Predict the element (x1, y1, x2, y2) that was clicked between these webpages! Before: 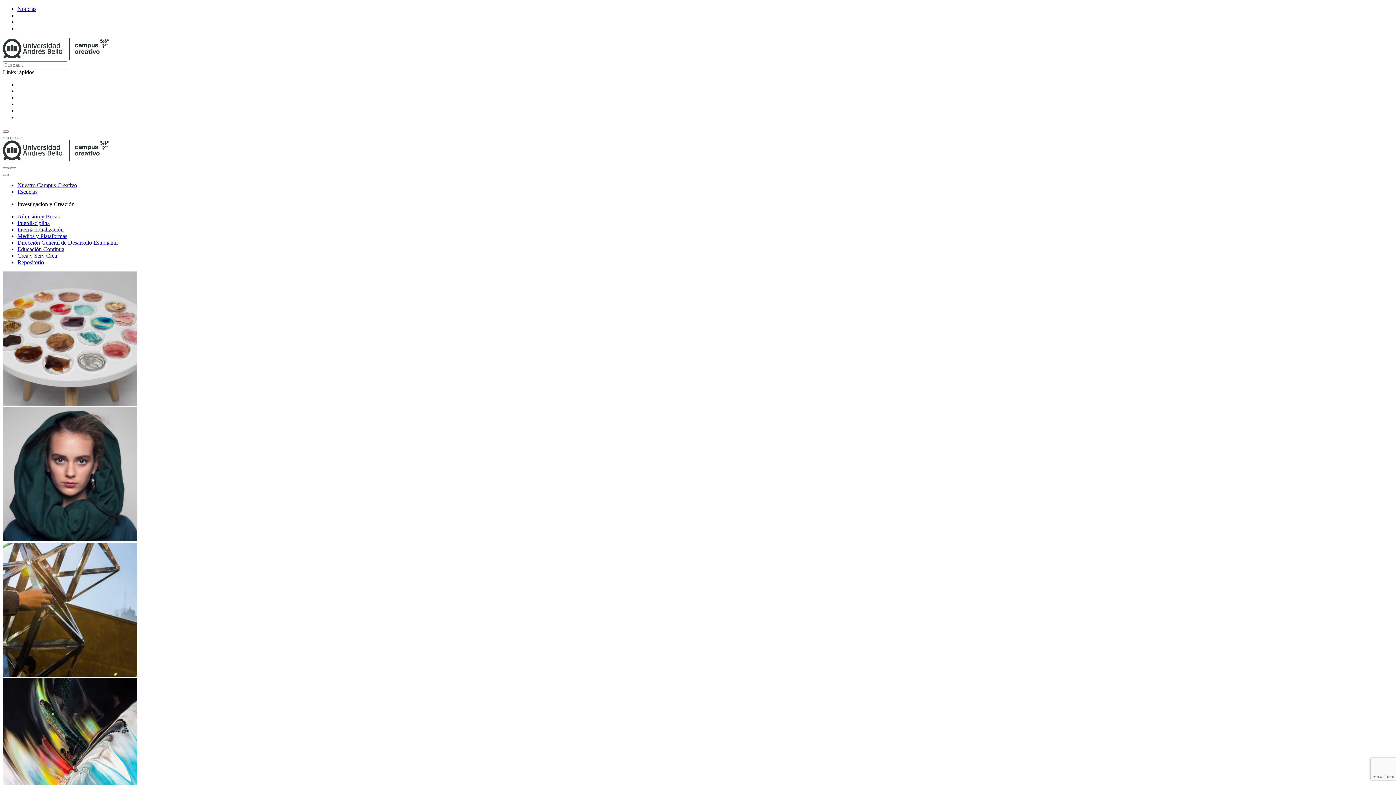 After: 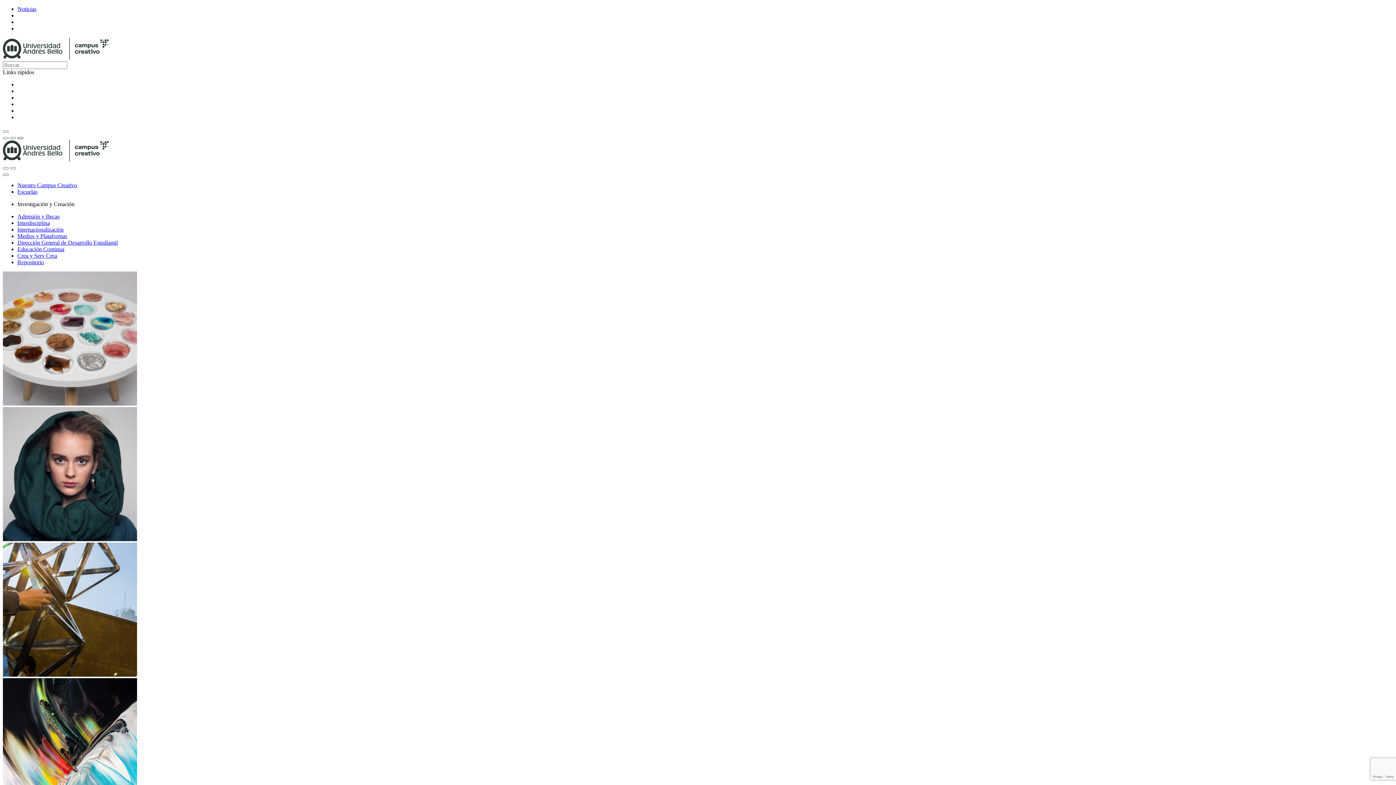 Action: label: Menu bbox: (17, 137, 23, 139)